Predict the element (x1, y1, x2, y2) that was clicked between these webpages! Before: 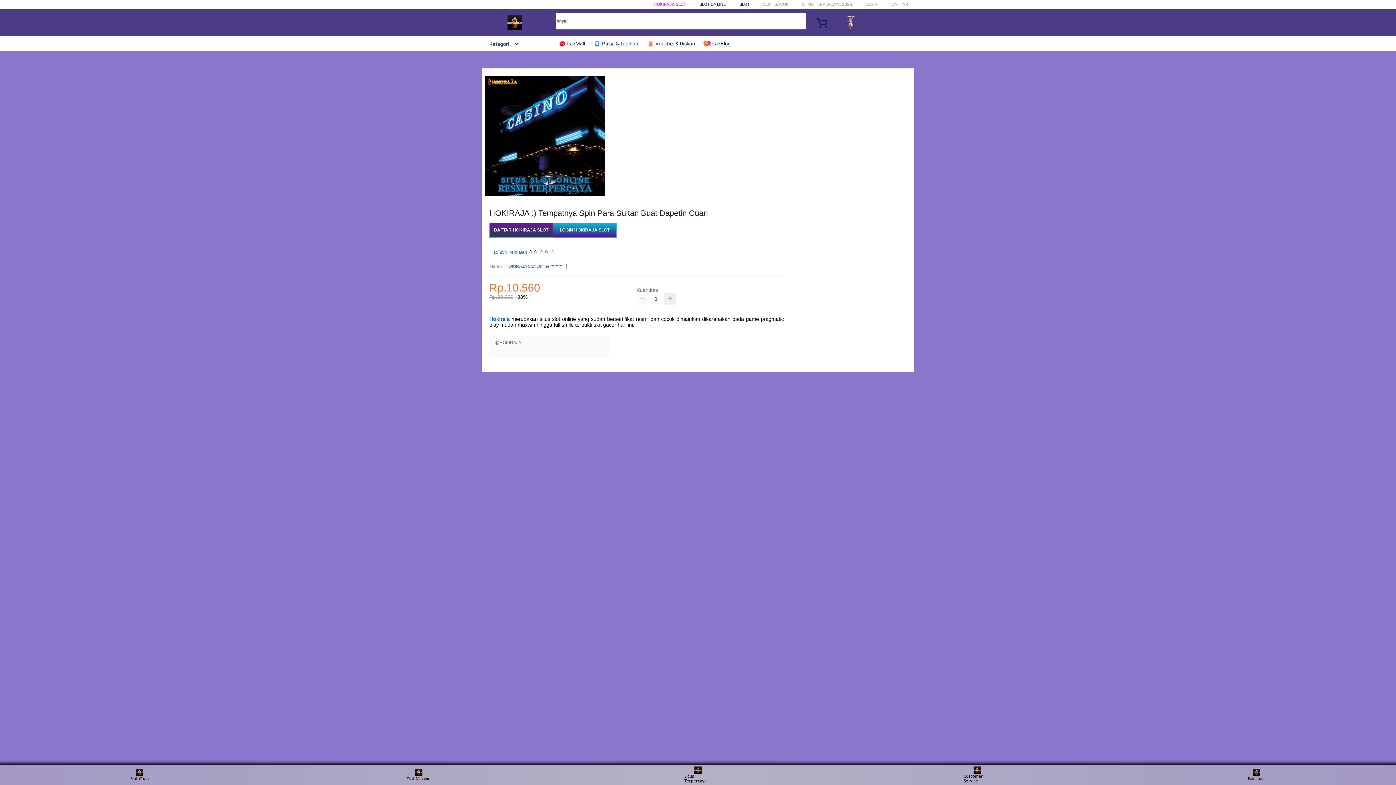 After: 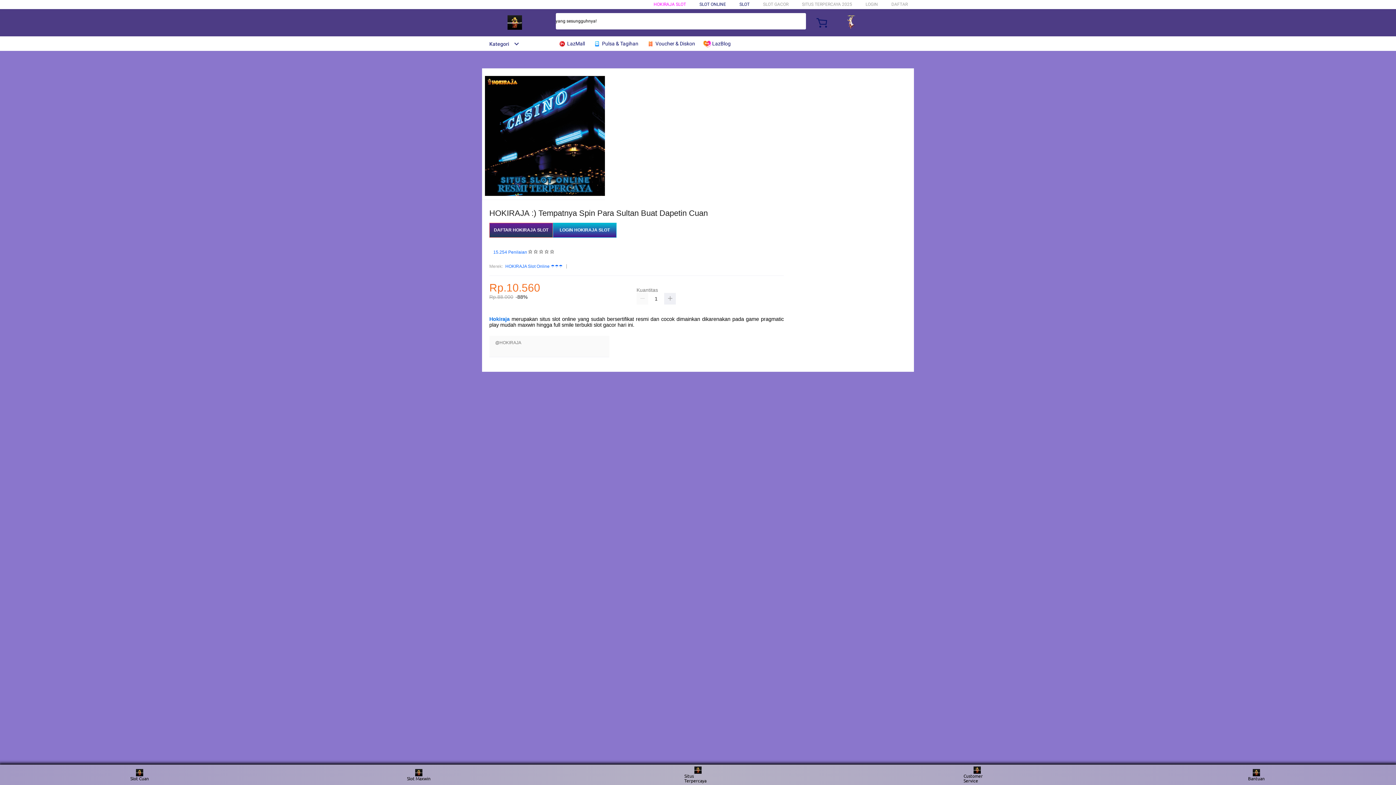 Action: label: Kategori bbox: (482, 41, 519, 46)